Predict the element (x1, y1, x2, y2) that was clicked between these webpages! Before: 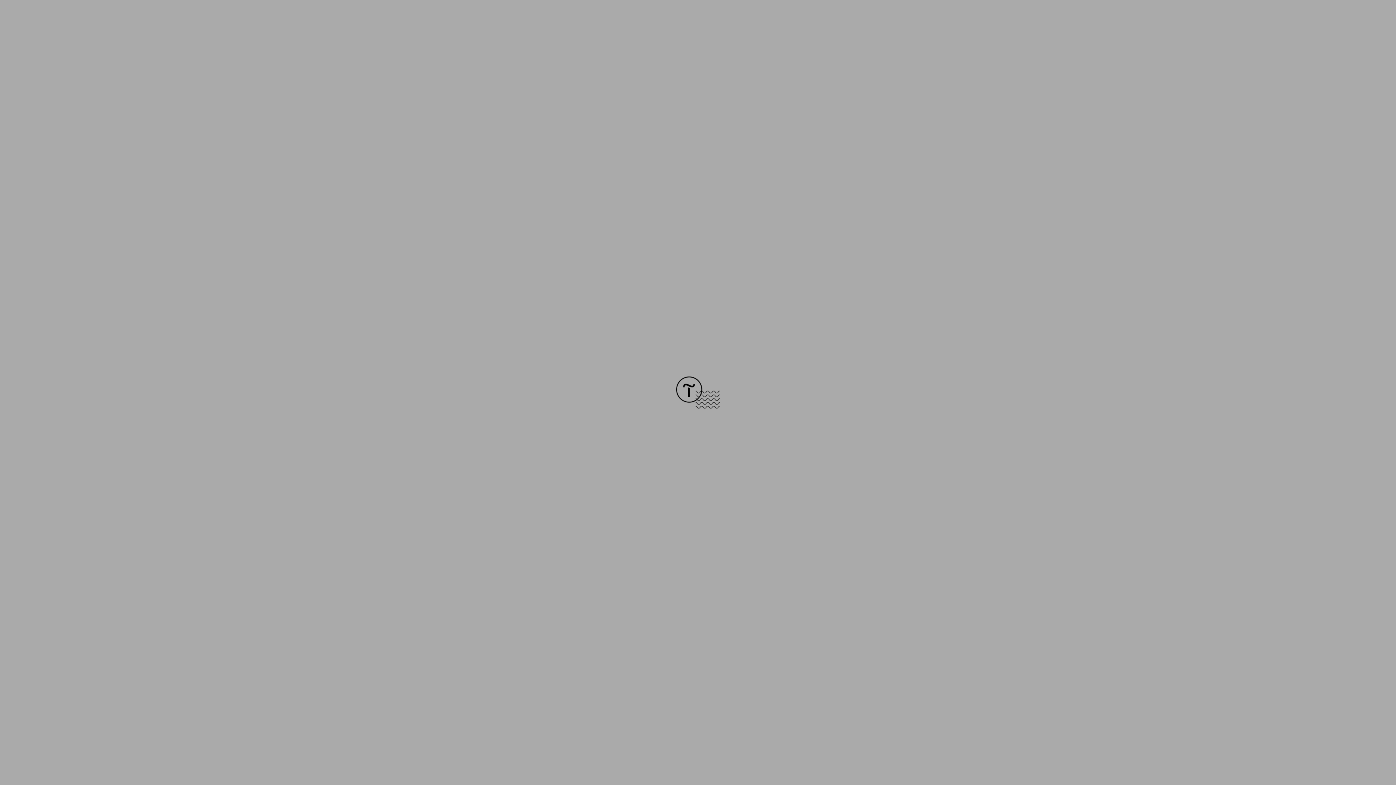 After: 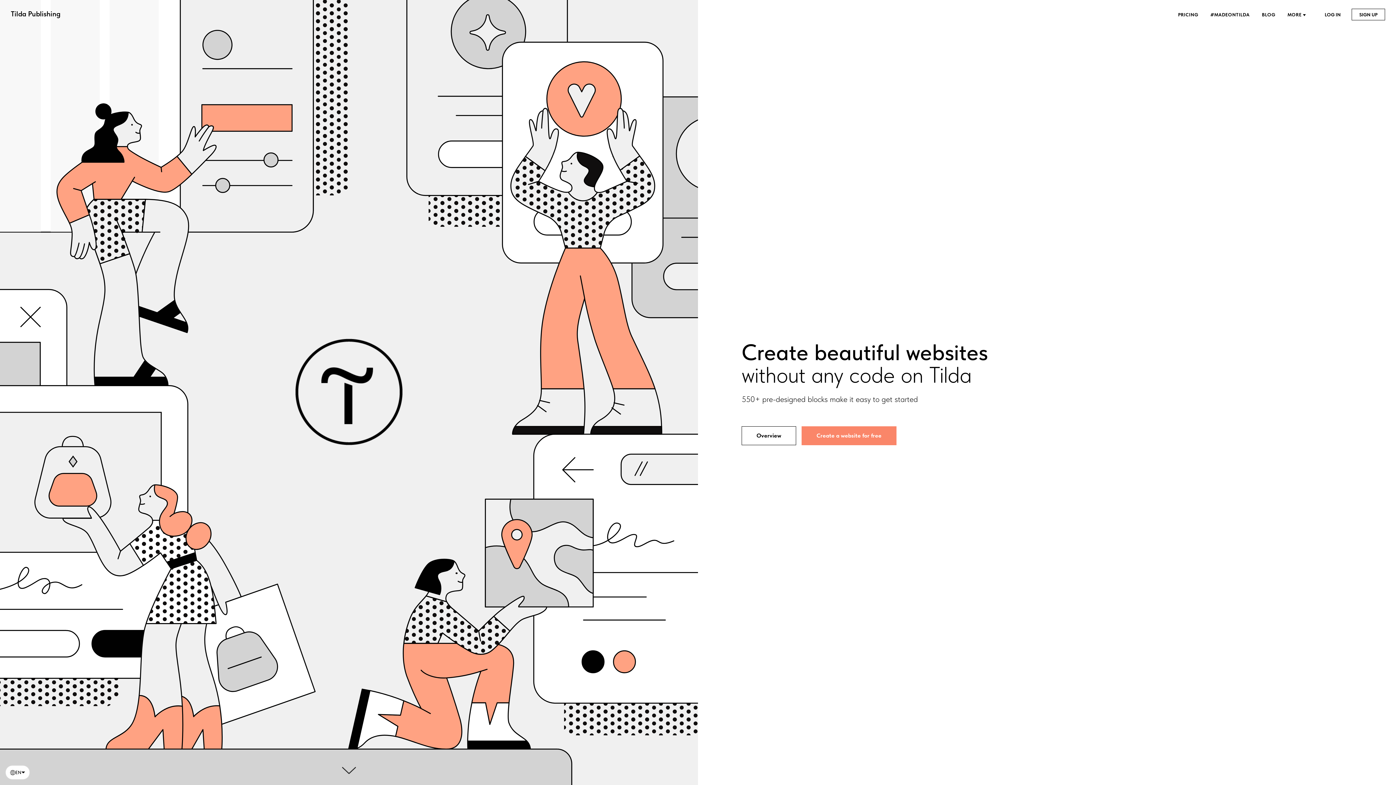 Action: bbox: (676, 403, 720, 409)